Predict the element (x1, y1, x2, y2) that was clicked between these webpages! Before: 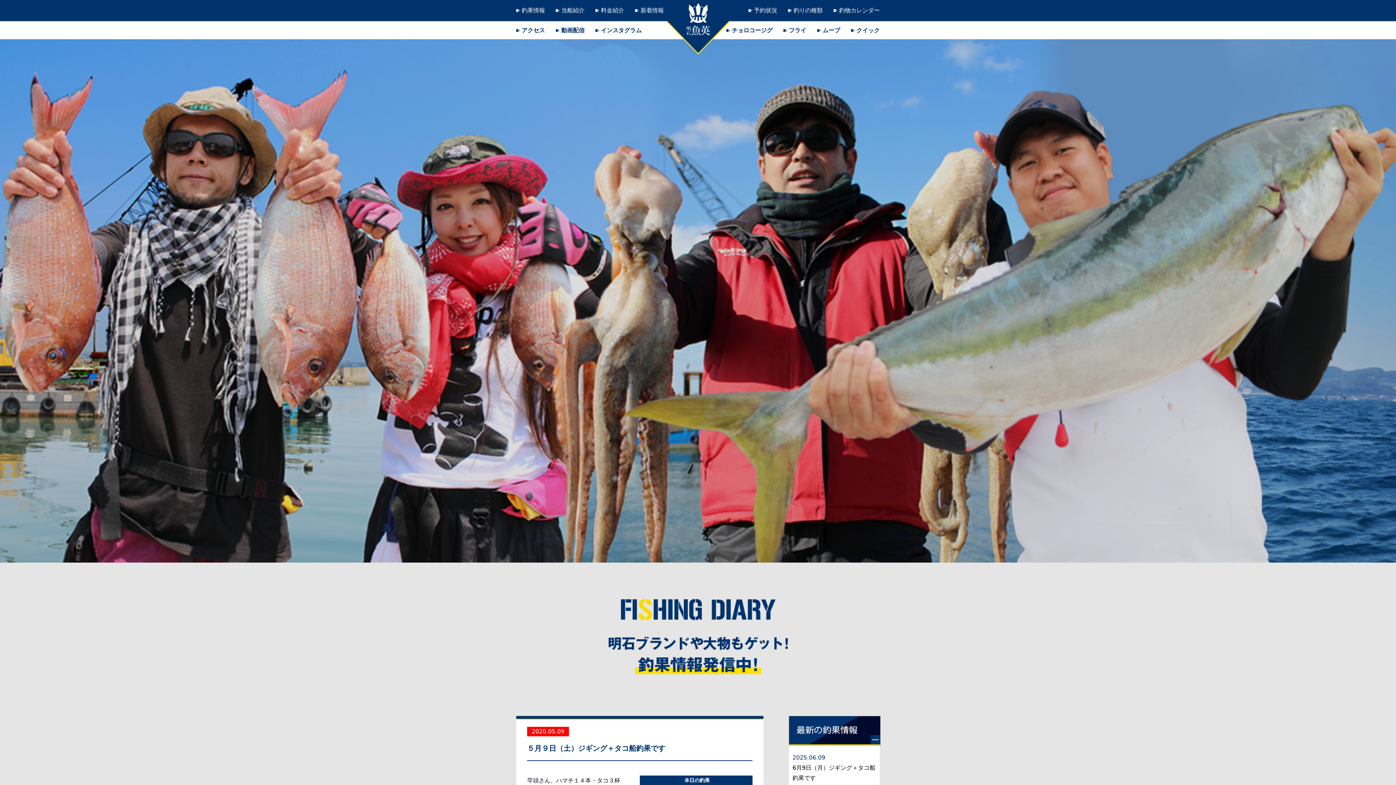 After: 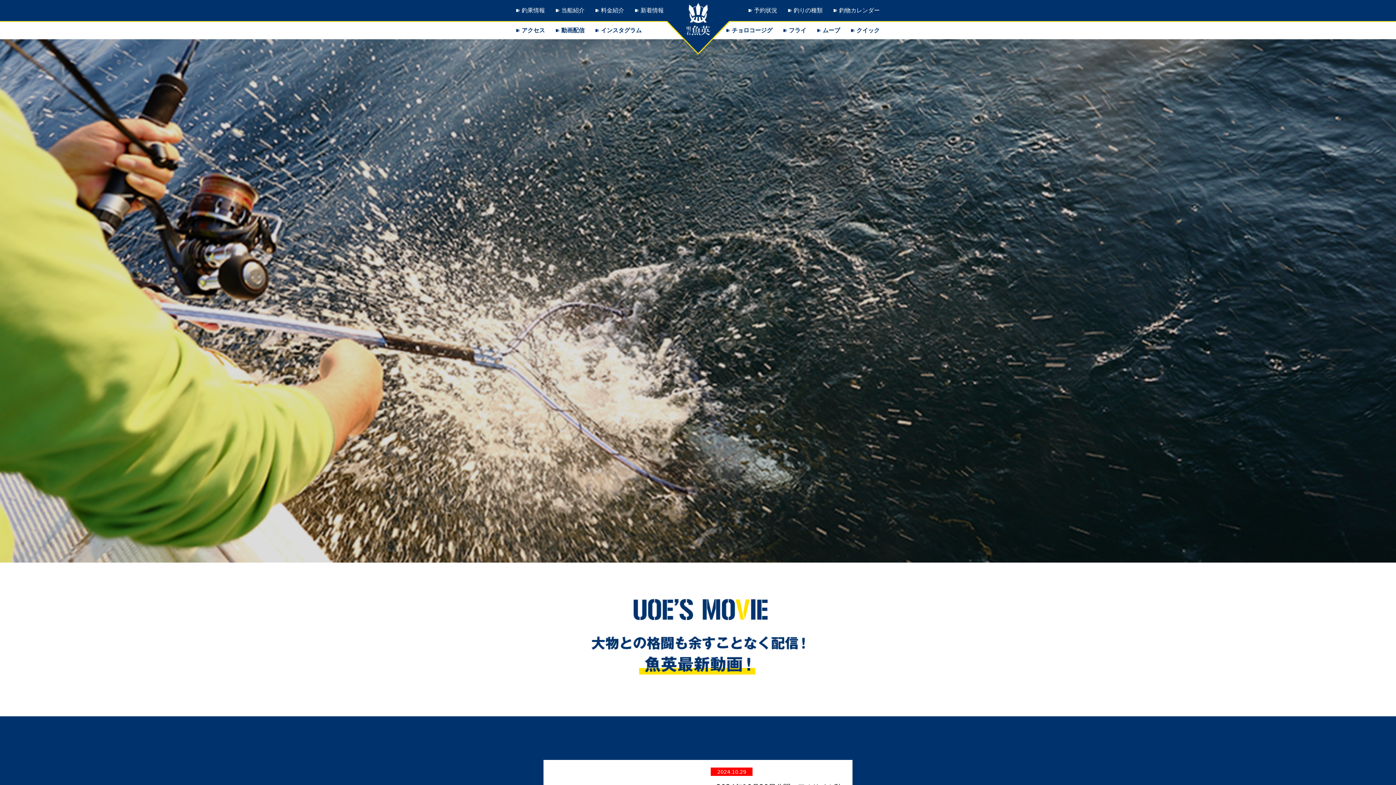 Action: label: 動画配信 bbox: (561, 25, 584, 35)